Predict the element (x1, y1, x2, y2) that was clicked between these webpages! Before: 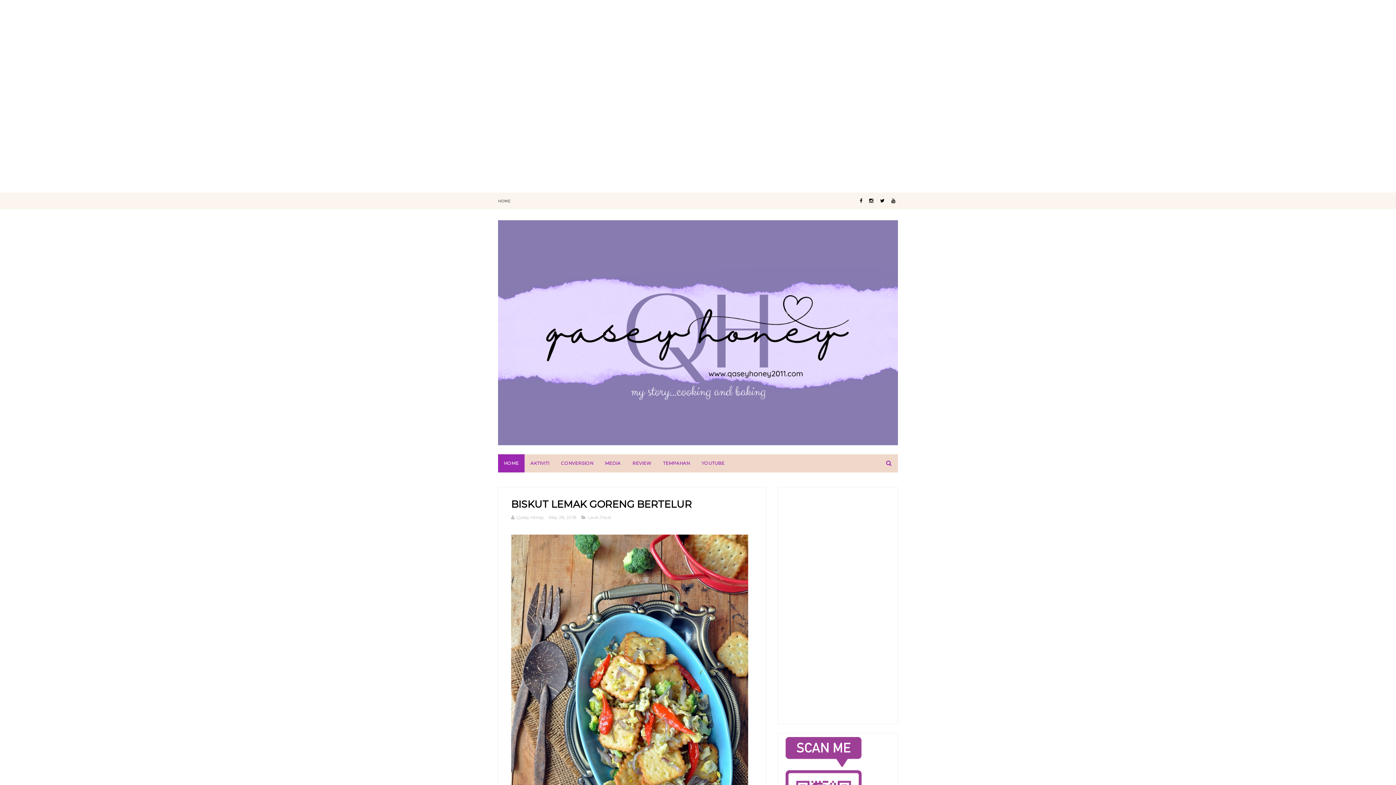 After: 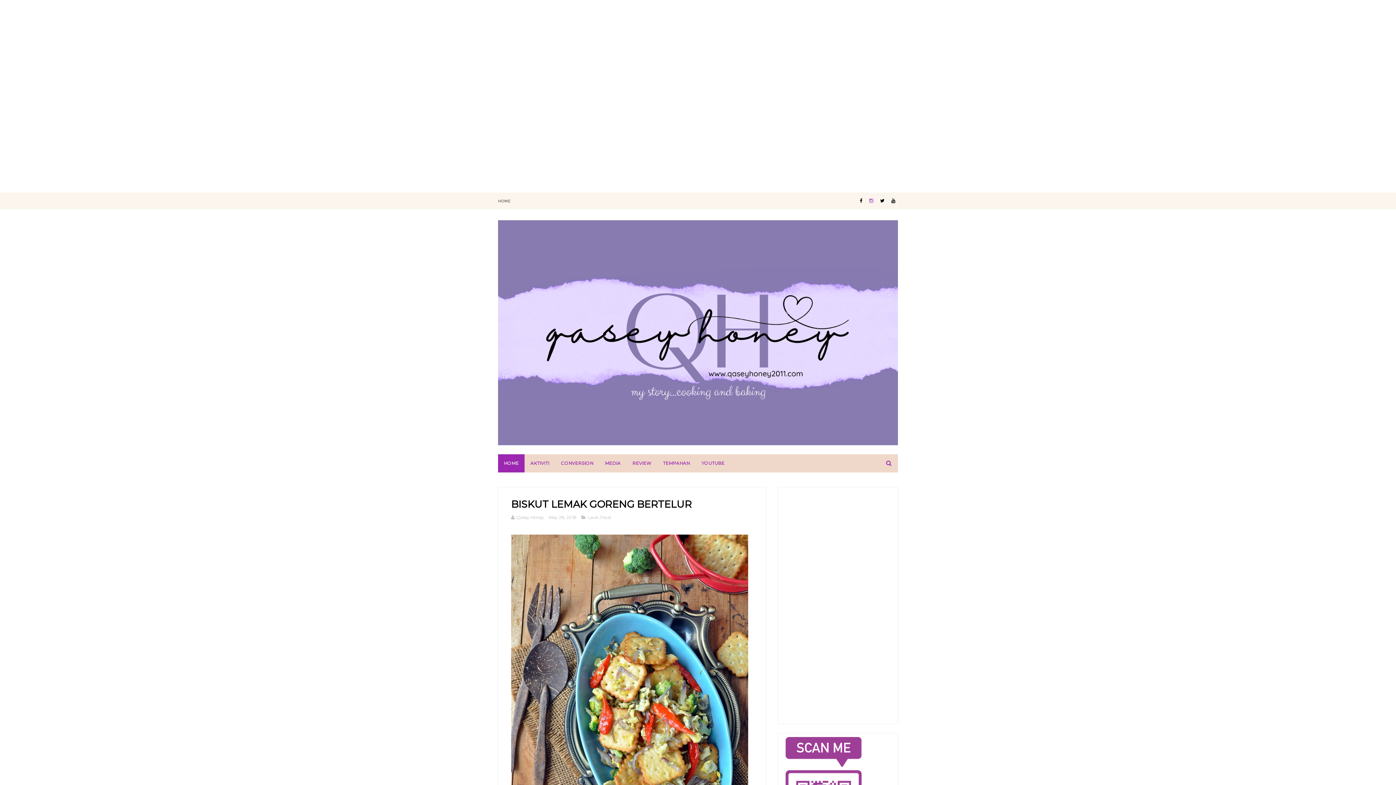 Action: bbox: (866, 192, 876, 209)